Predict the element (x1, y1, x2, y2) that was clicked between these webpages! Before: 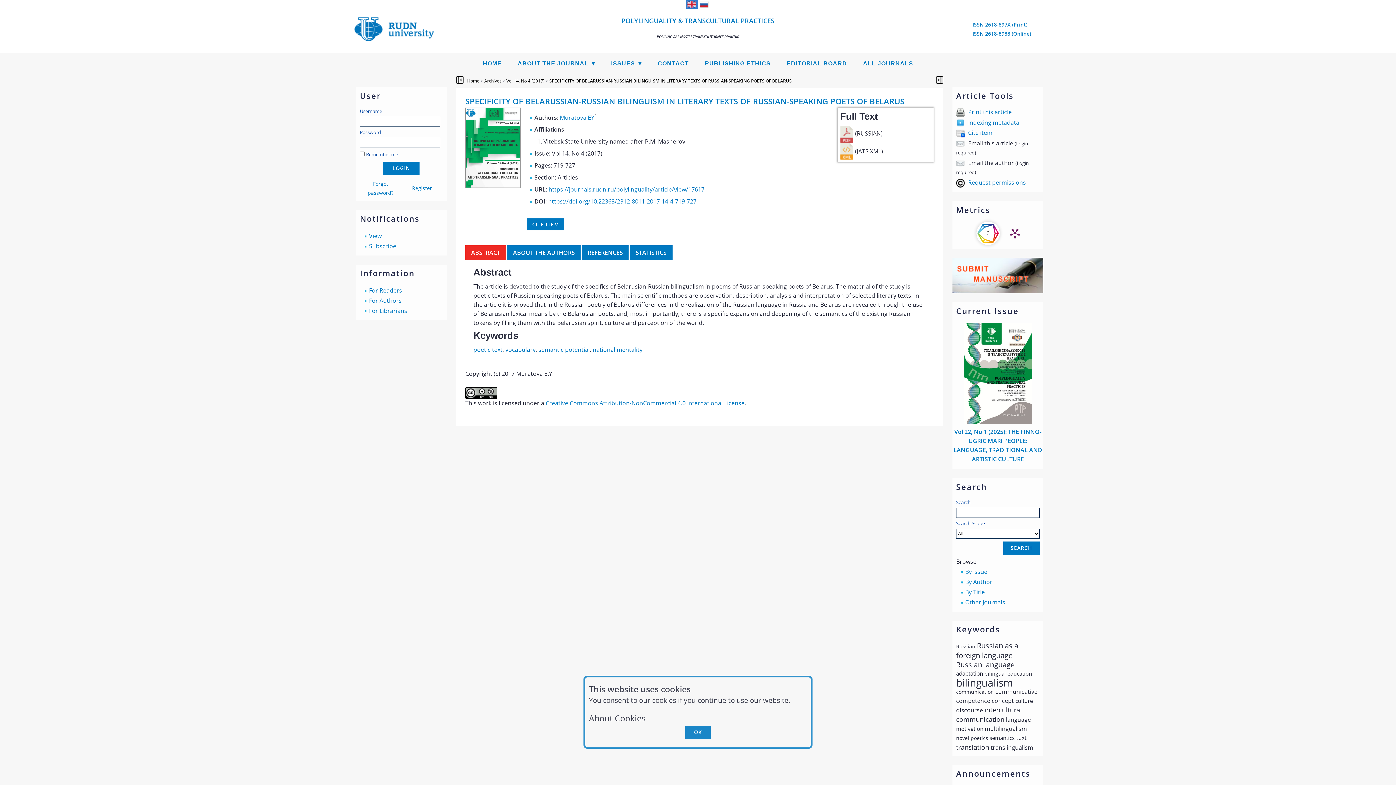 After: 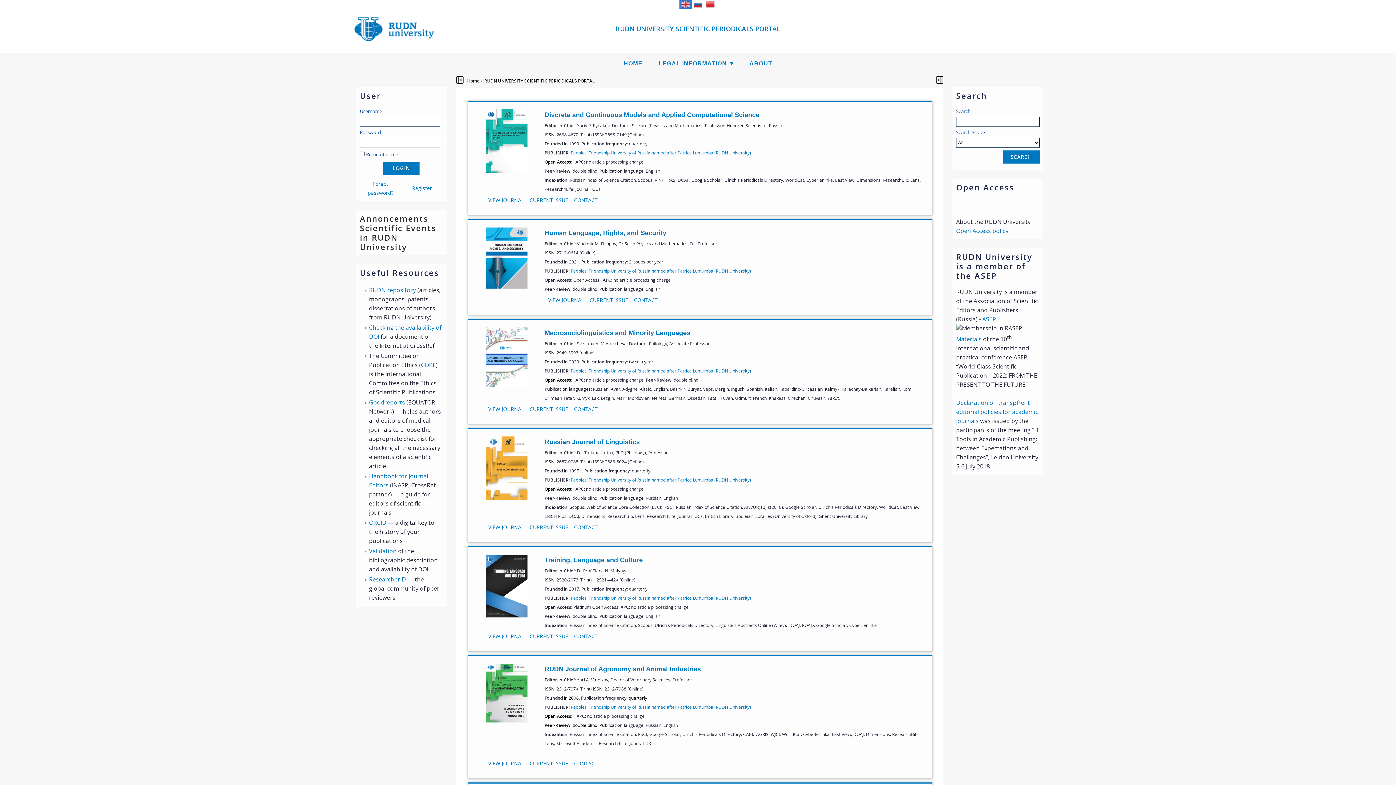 Action: bbox: (965, 598, 1005, 606) label: Other Journals